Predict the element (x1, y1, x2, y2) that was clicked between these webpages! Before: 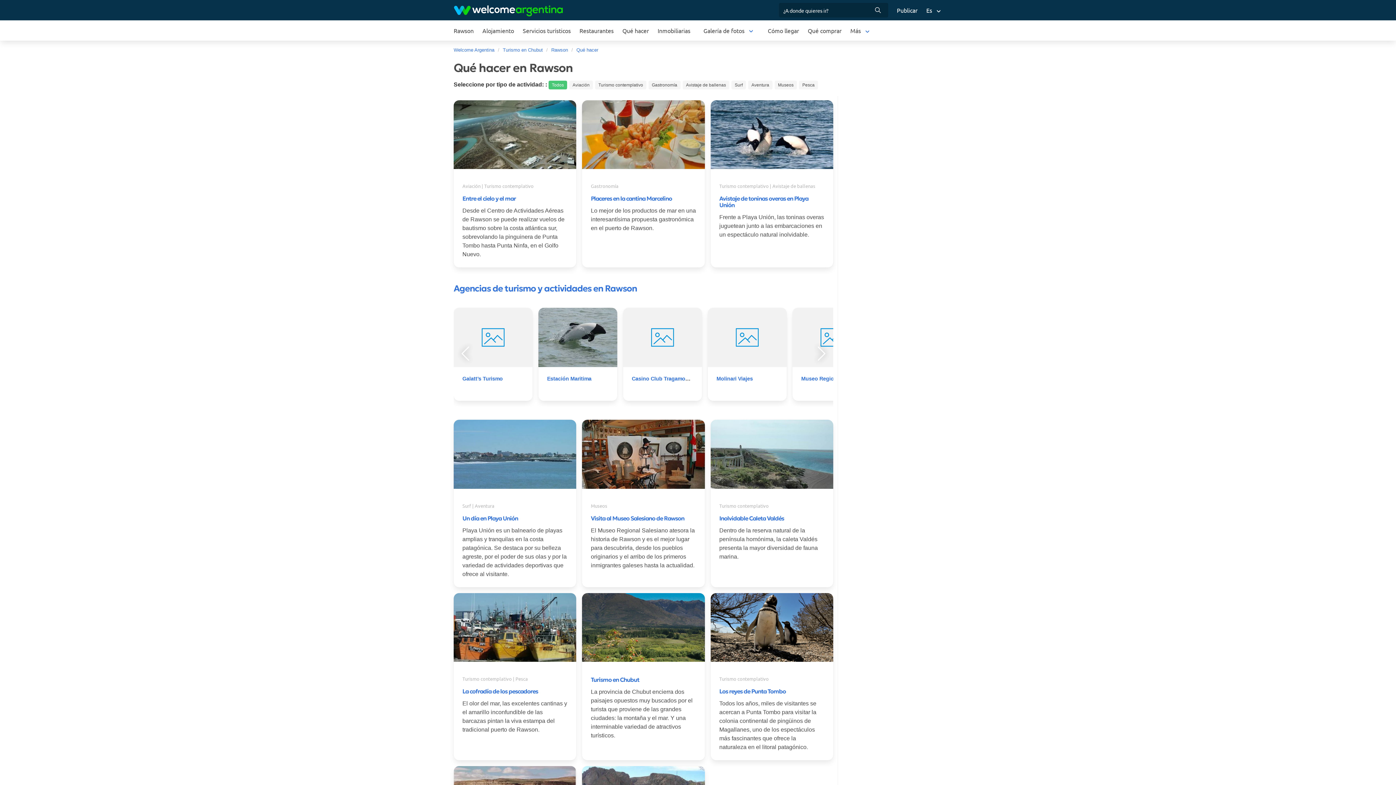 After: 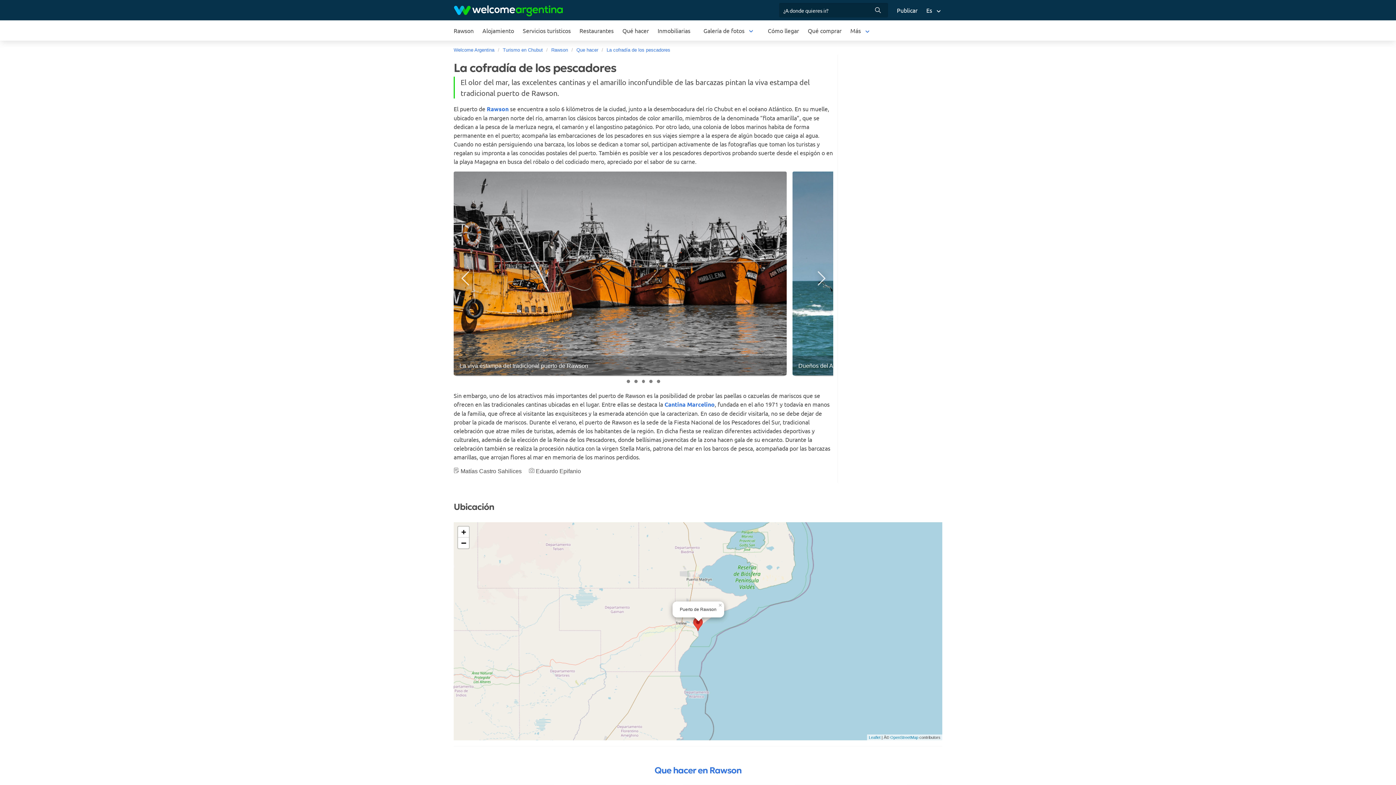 Action: bbox: (453, 593, 576, 662)